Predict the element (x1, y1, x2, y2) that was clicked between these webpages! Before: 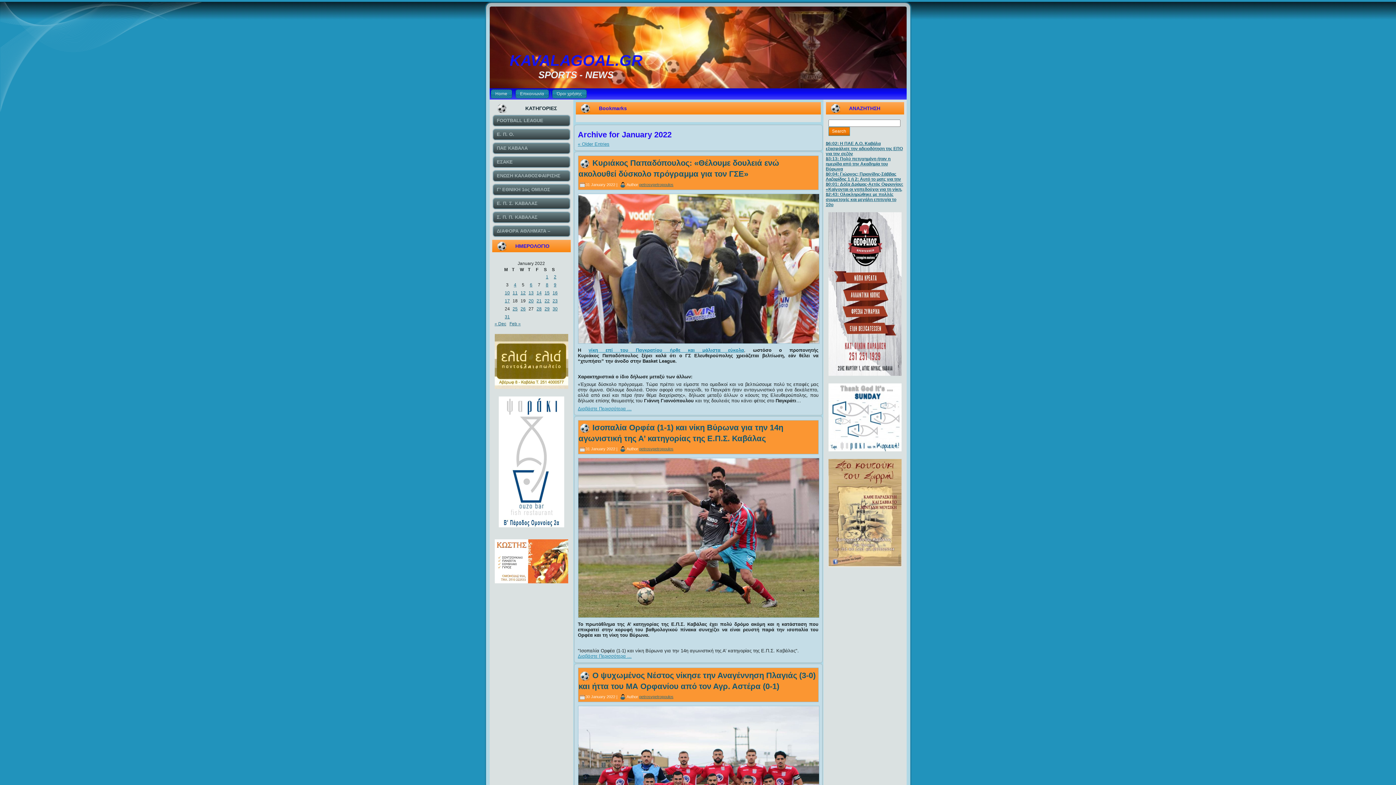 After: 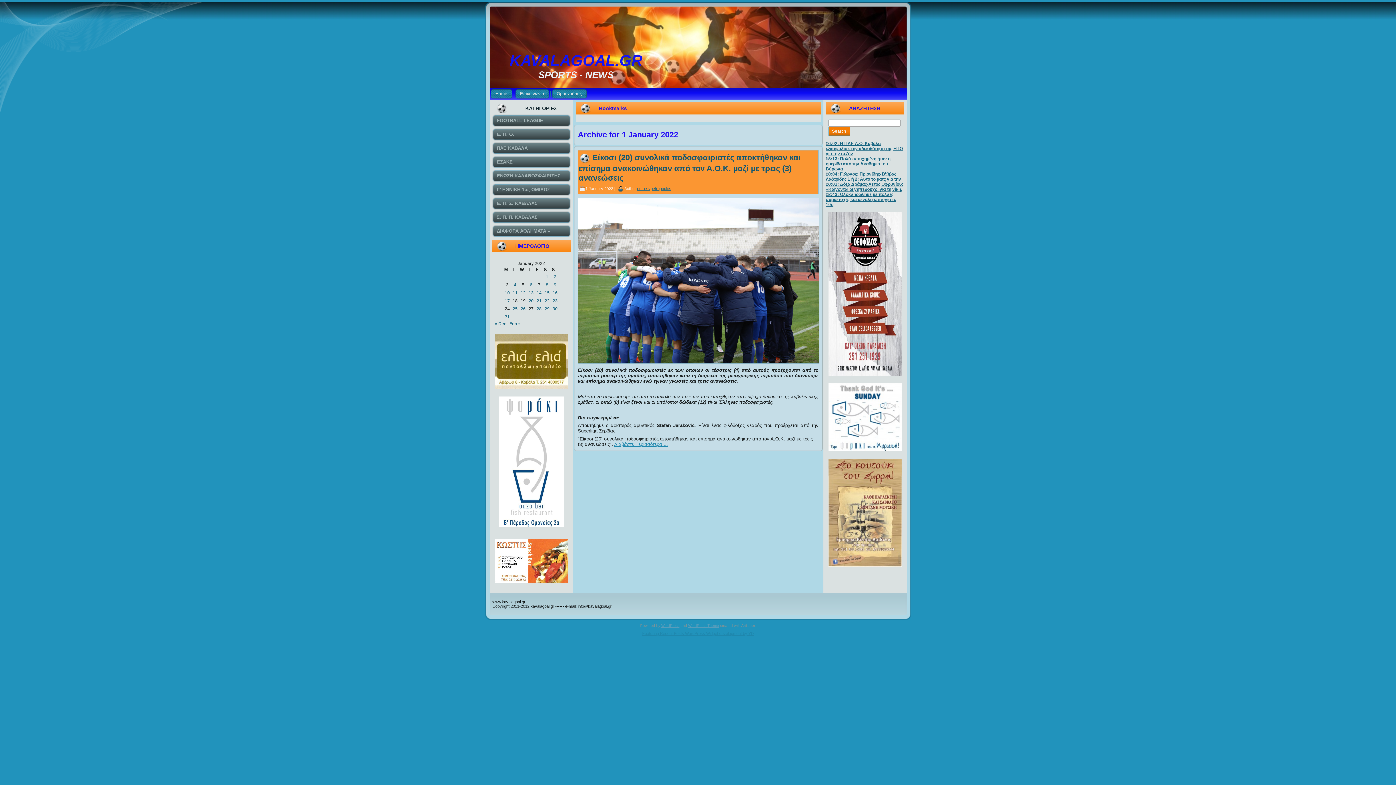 Action: bbox: (543, 274, 550, 279) label: Posts published on January 1, 2022